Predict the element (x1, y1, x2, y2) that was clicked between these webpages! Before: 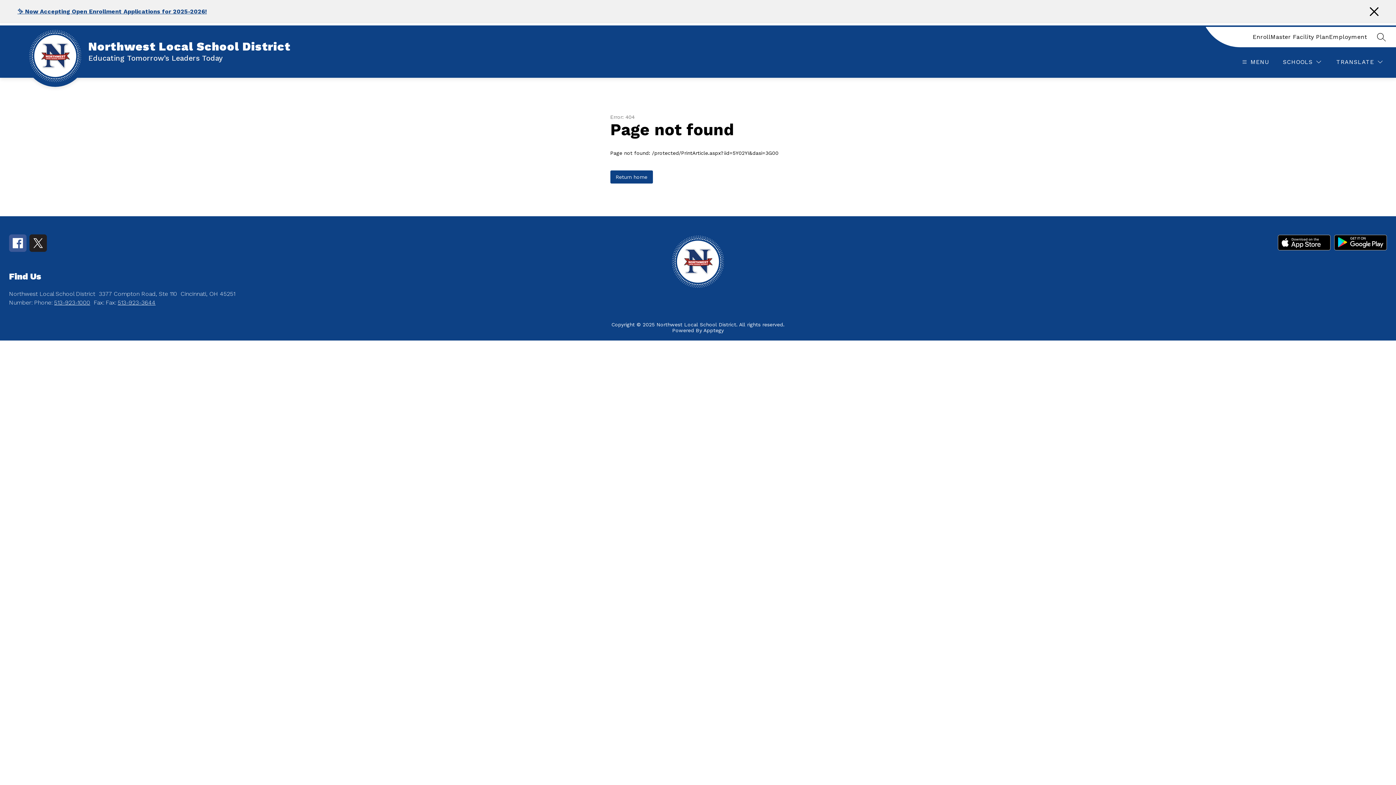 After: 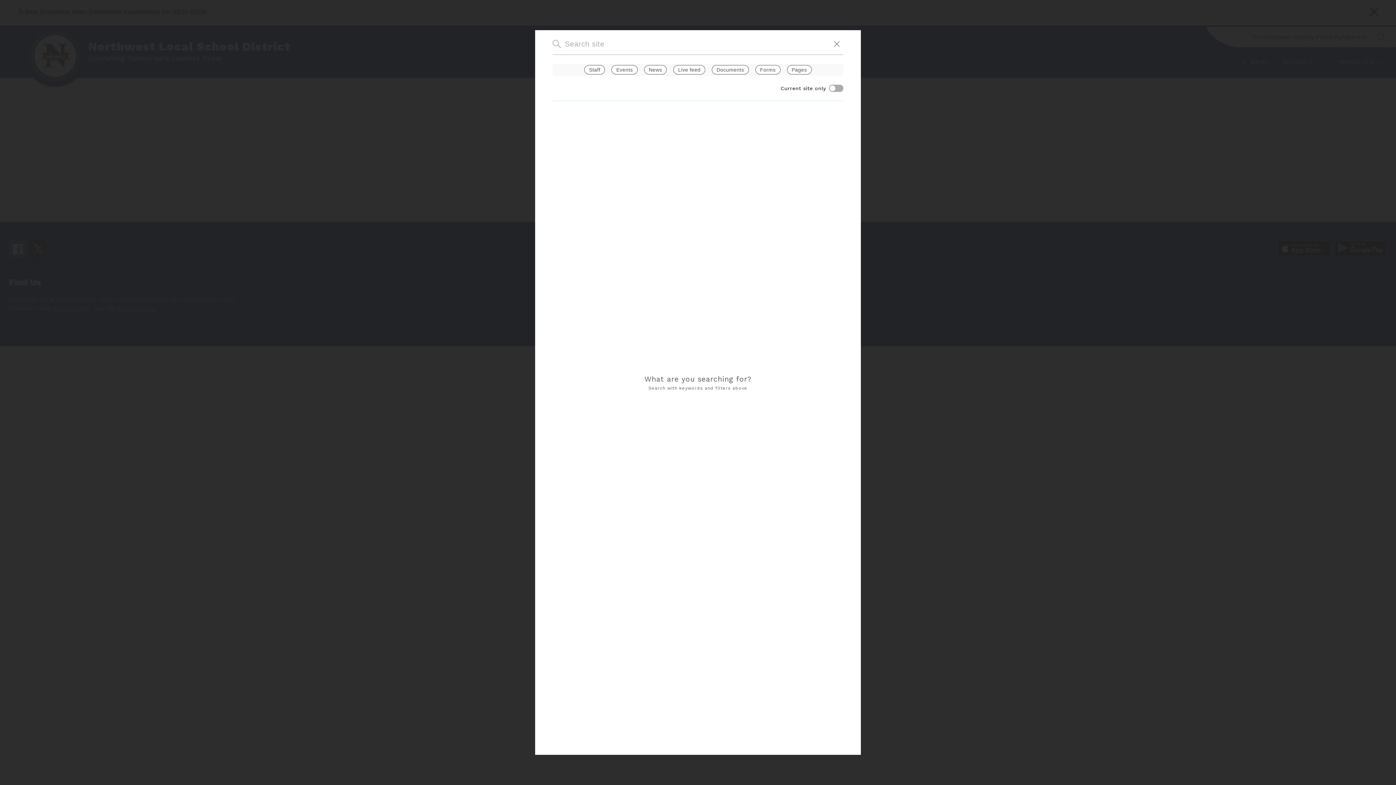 Action: label: SEARCH SITE bbox: (1377, 32, 1386, 41)